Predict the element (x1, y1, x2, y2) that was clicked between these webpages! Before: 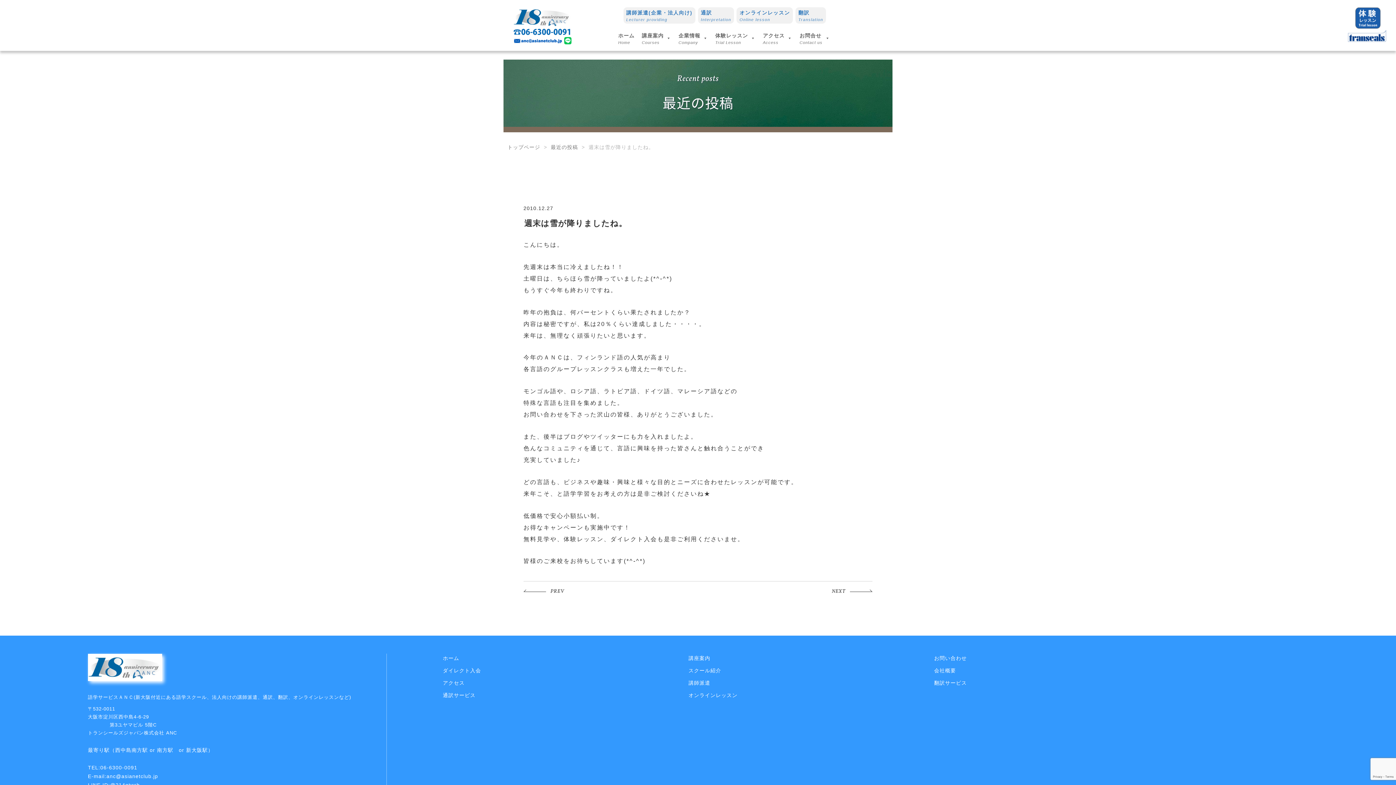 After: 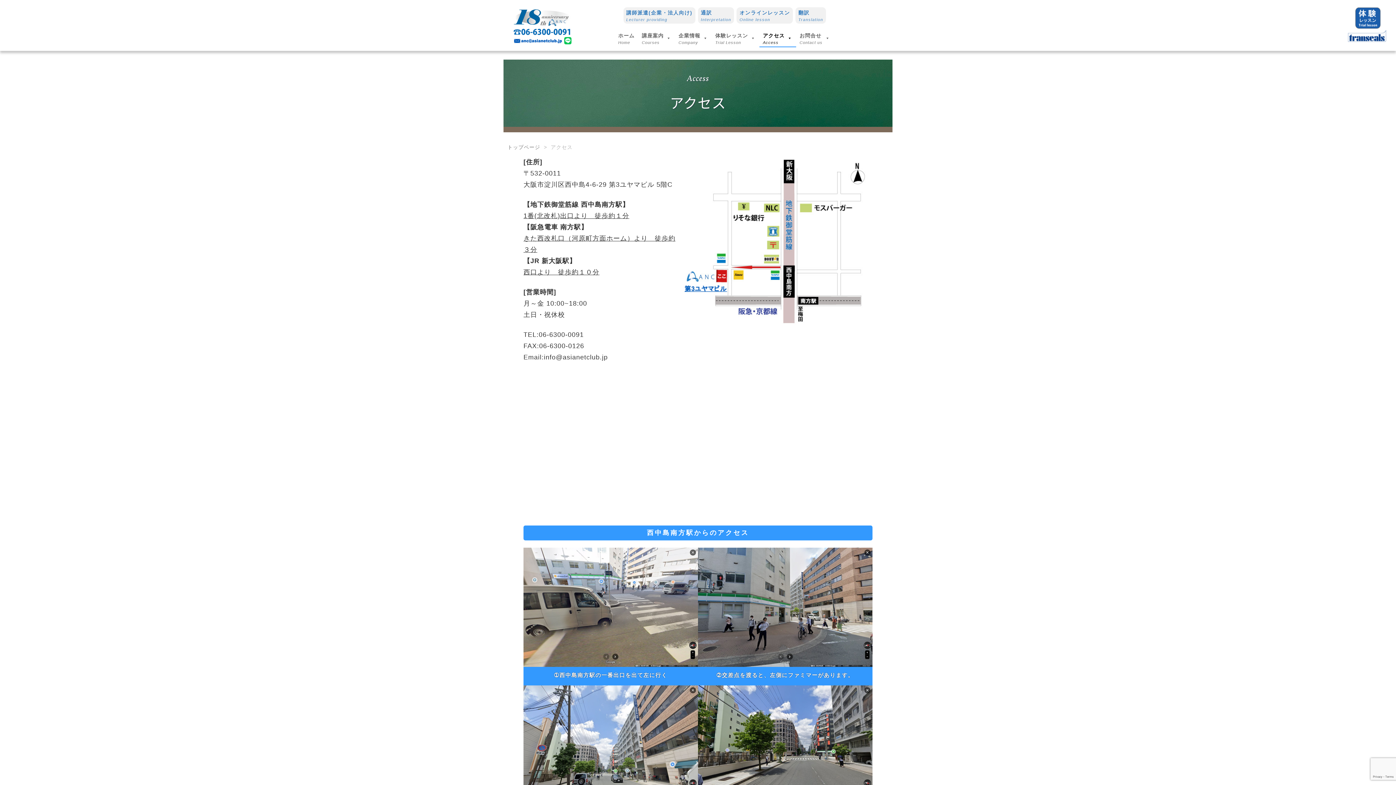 Action: bbox: (443, 680, 464, 686) label: アクセス